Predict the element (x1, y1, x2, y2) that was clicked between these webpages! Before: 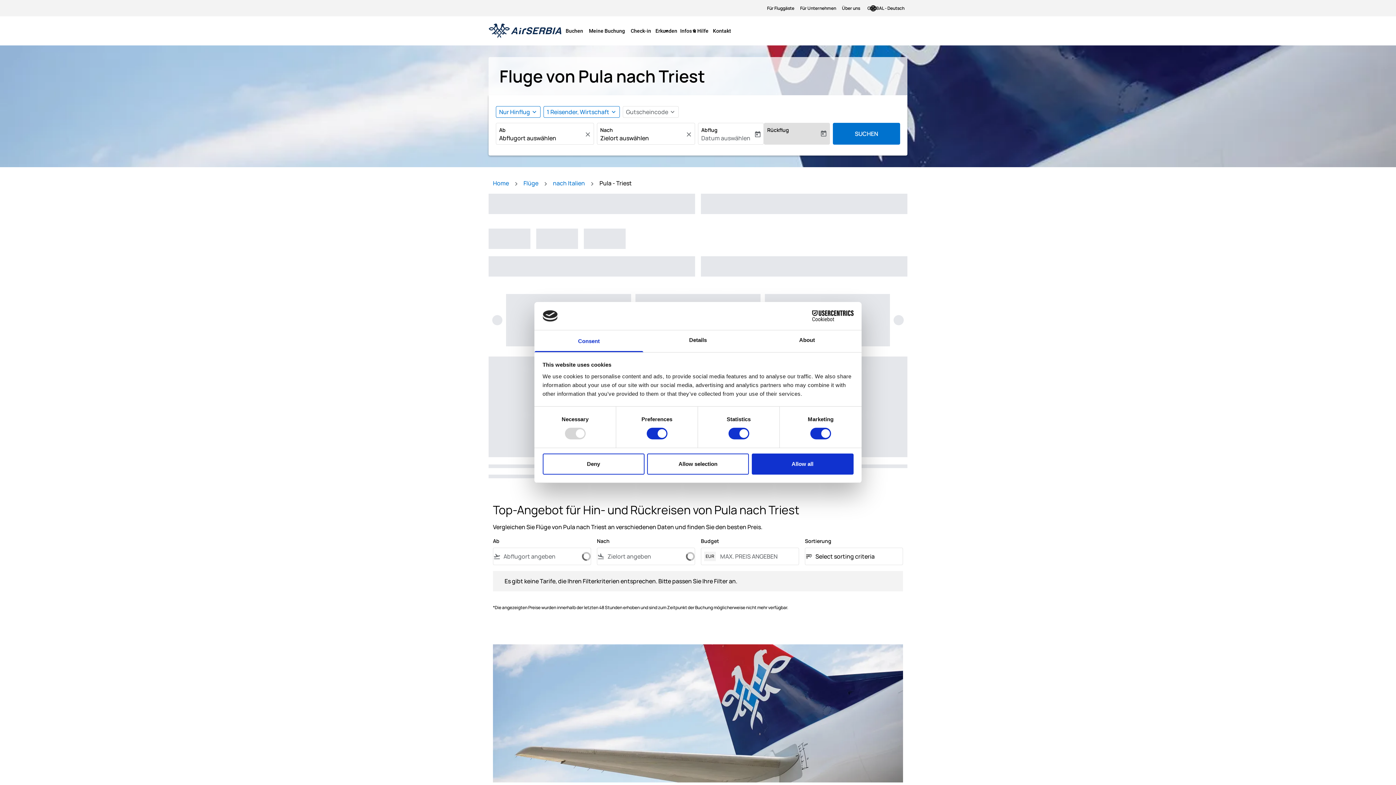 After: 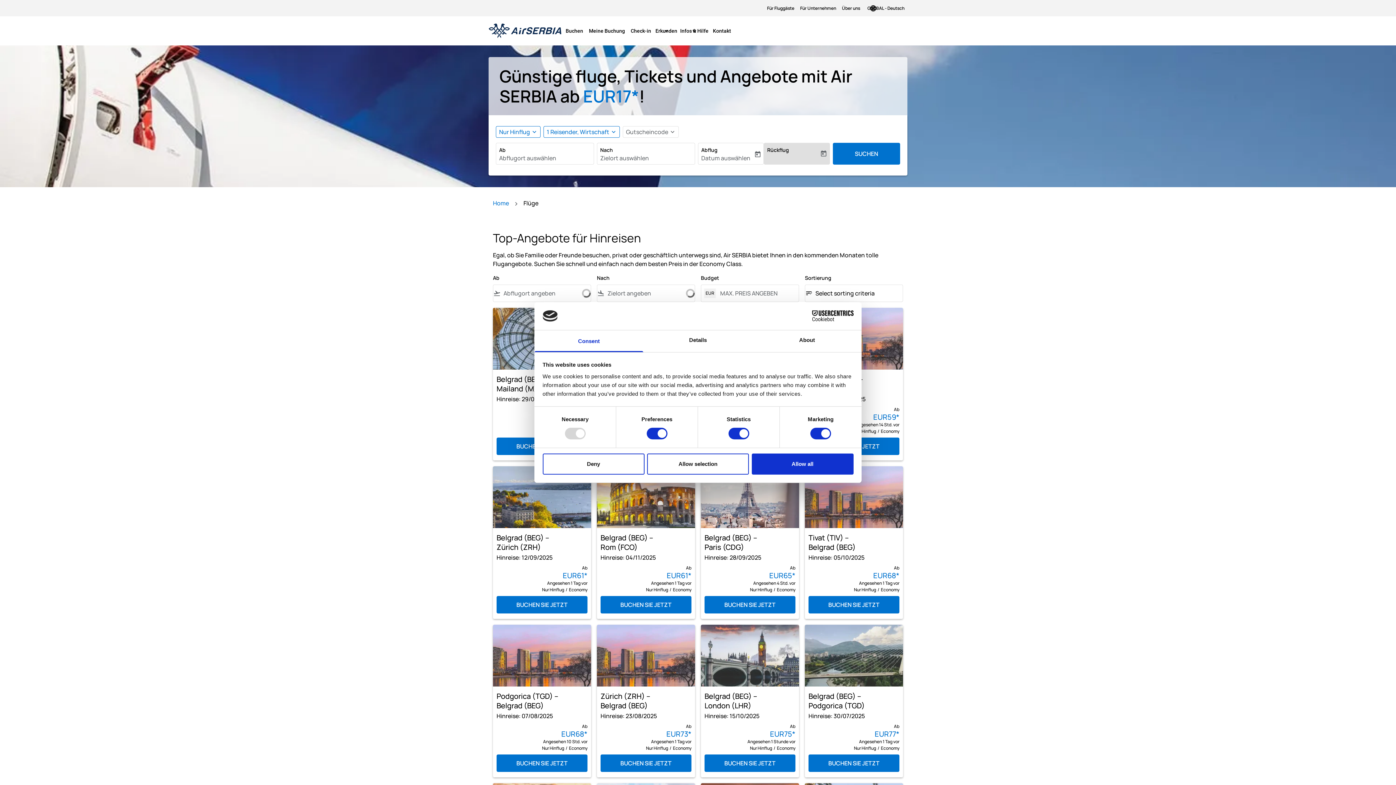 Action: bbox: (523, 179, 538, 187) label: Flüge